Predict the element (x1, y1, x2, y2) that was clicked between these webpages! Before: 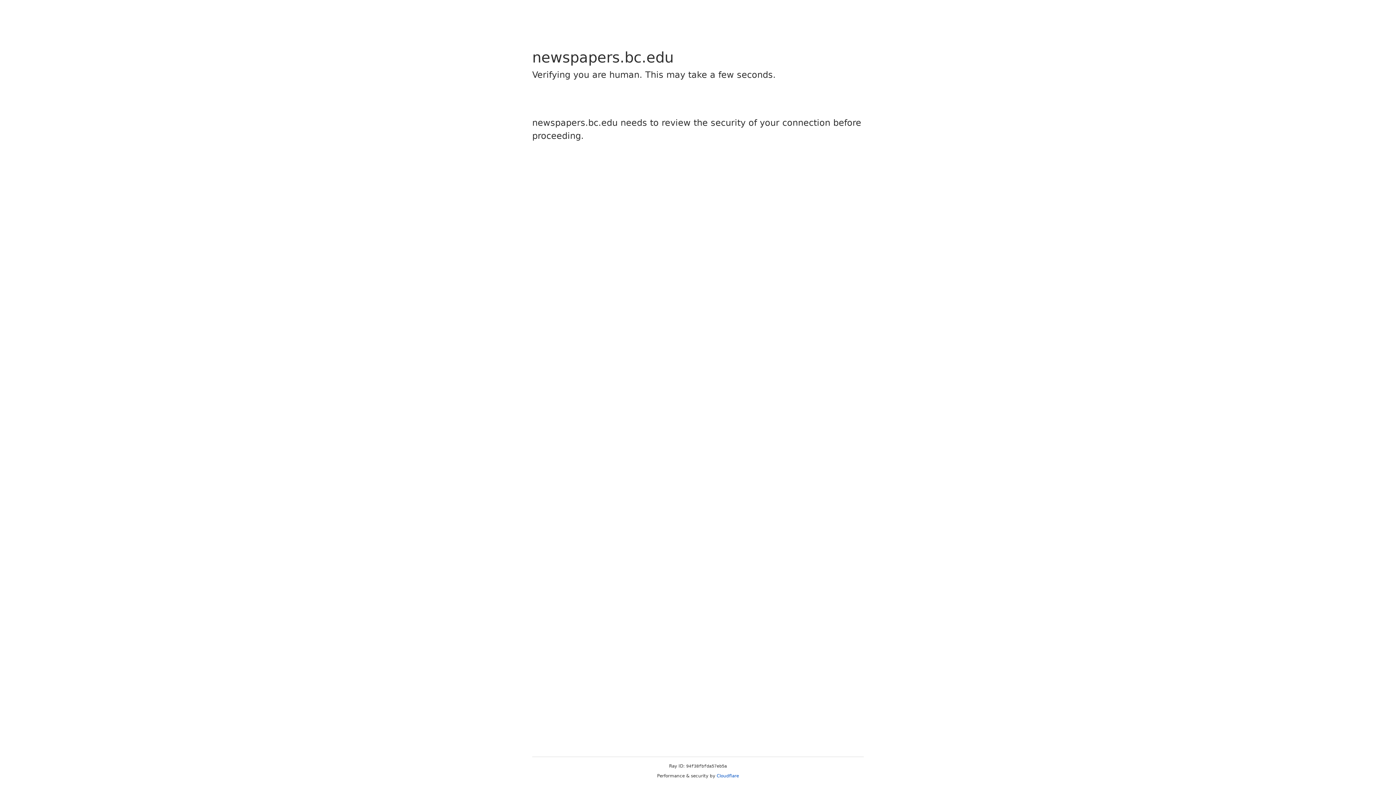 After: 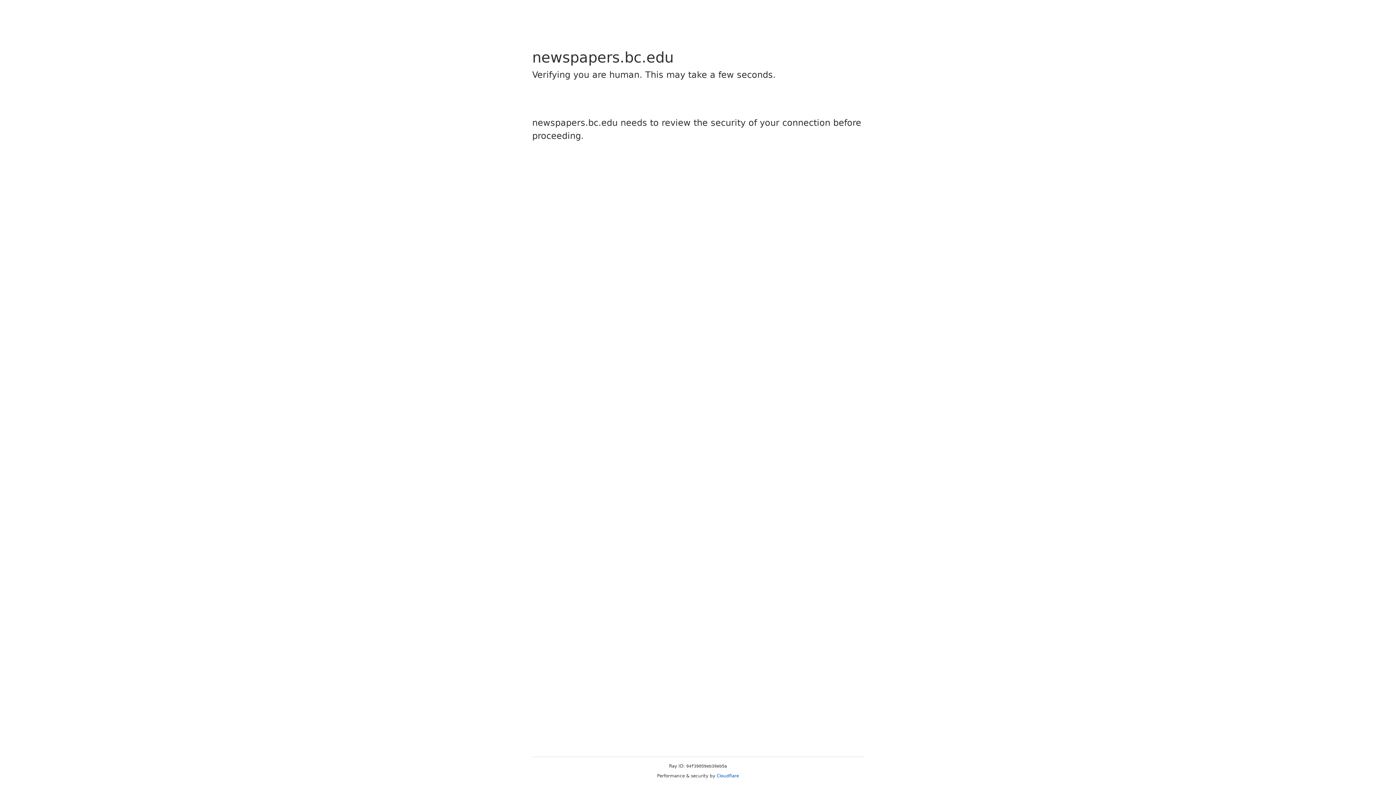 Action: label: Cloudflare bbox: (716, 773, 739, 778)